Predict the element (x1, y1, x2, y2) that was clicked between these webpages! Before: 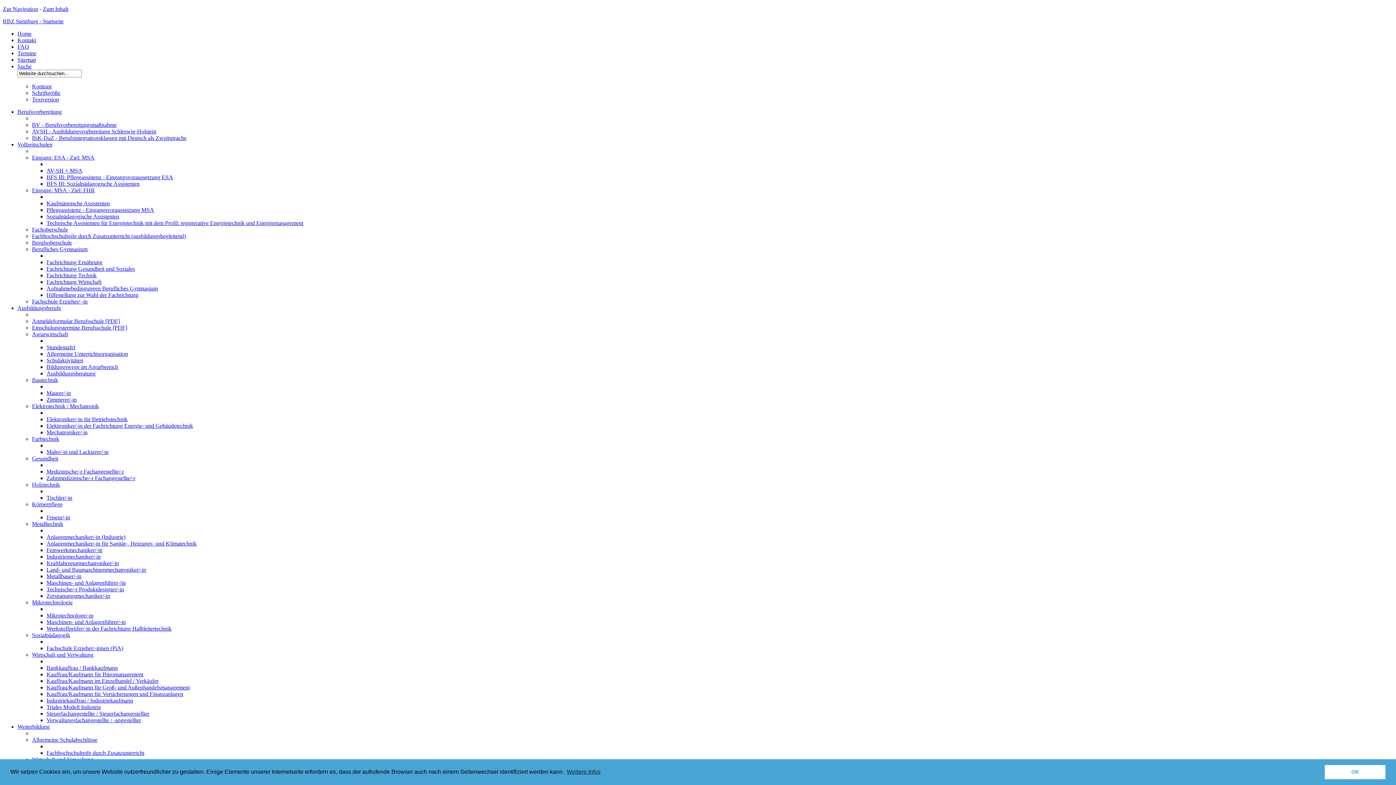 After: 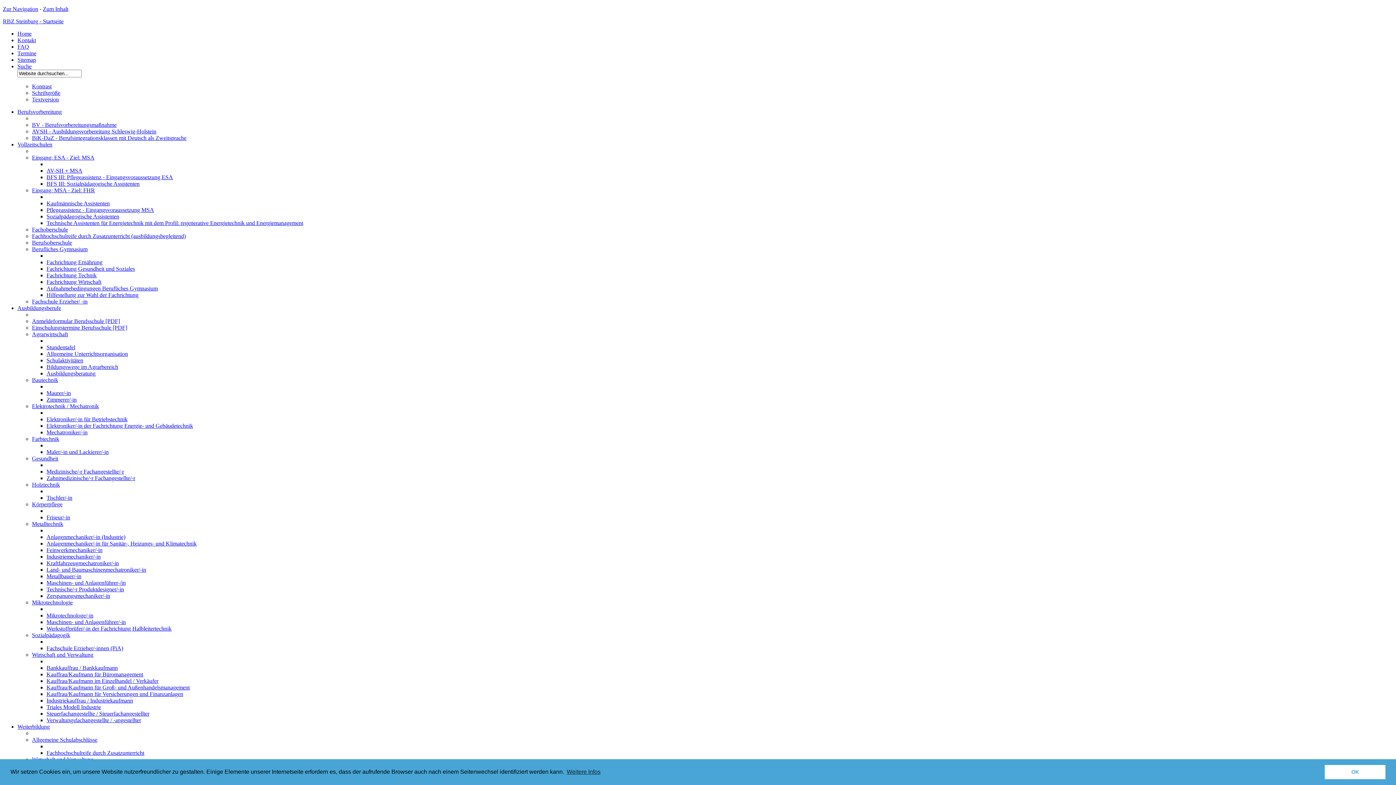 Action: bbox: (32, 403, 98, 409) label: Elektrotechnik / Mechatronik